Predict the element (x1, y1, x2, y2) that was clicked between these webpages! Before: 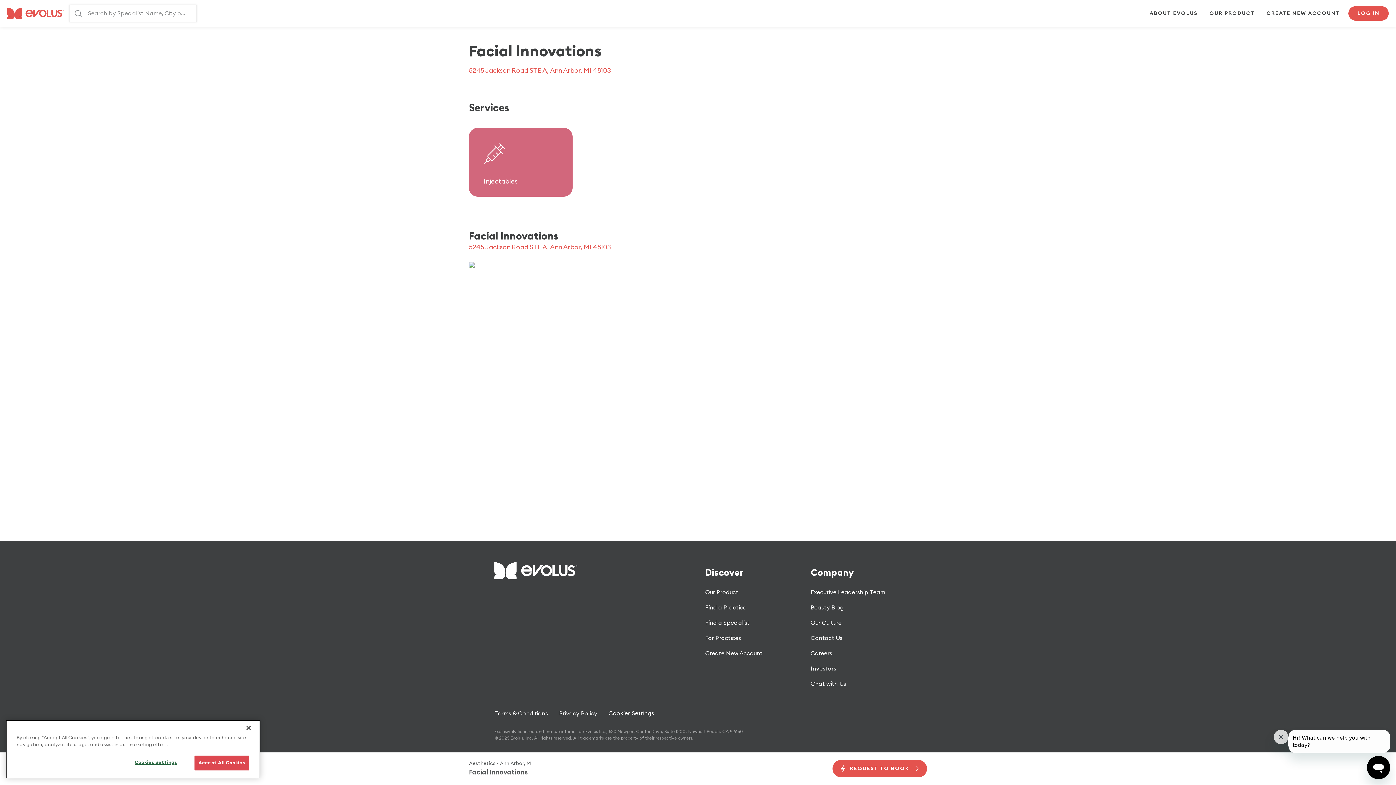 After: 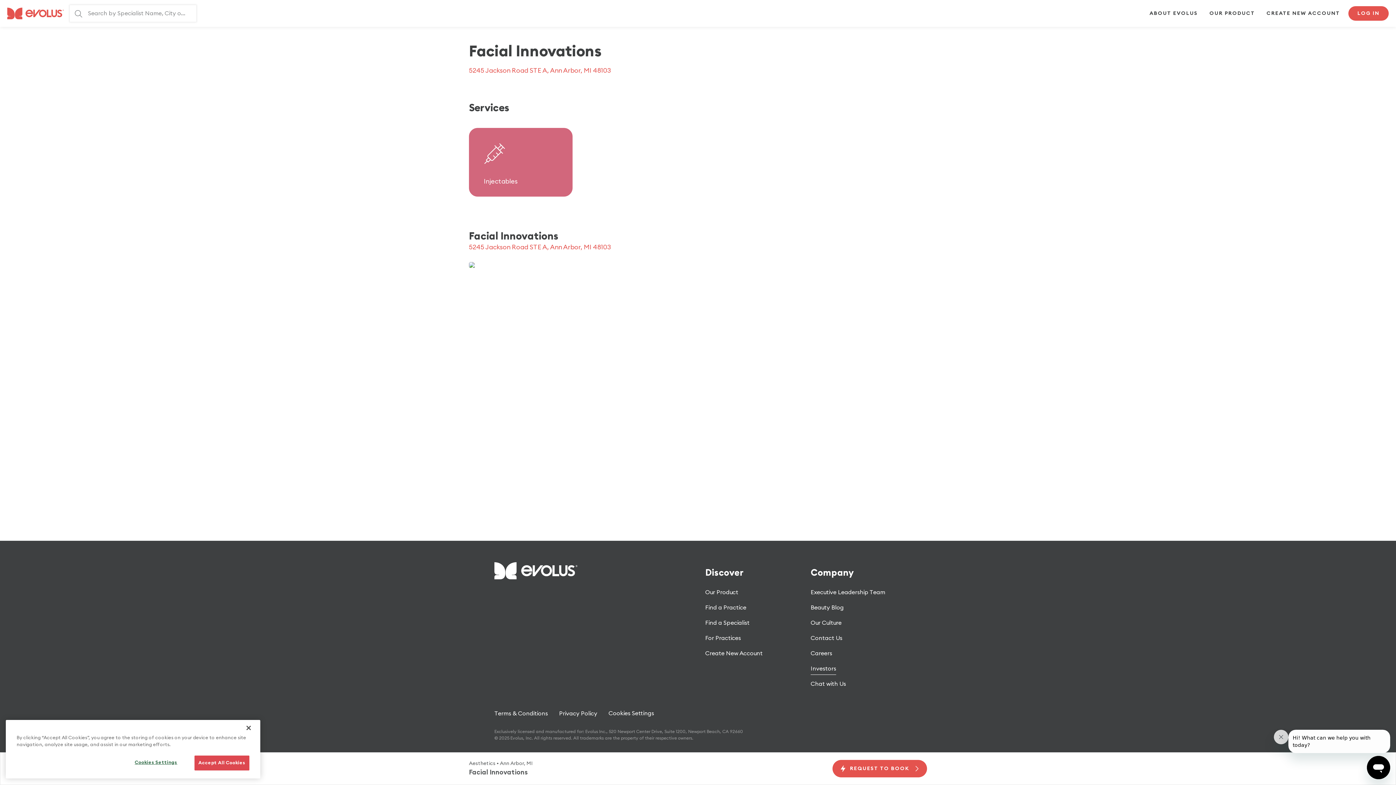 Action: bbox: (810, 661, 836, 676) label: Investors